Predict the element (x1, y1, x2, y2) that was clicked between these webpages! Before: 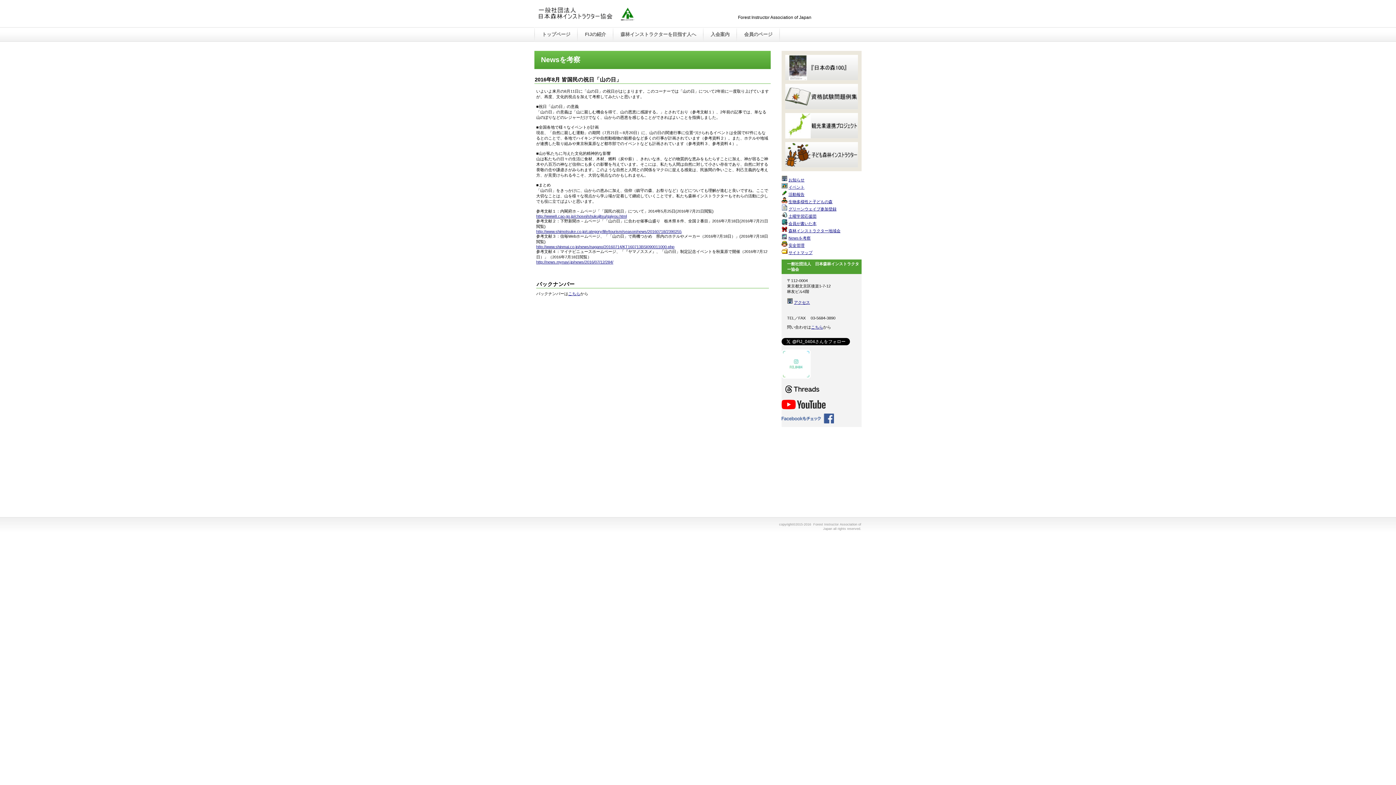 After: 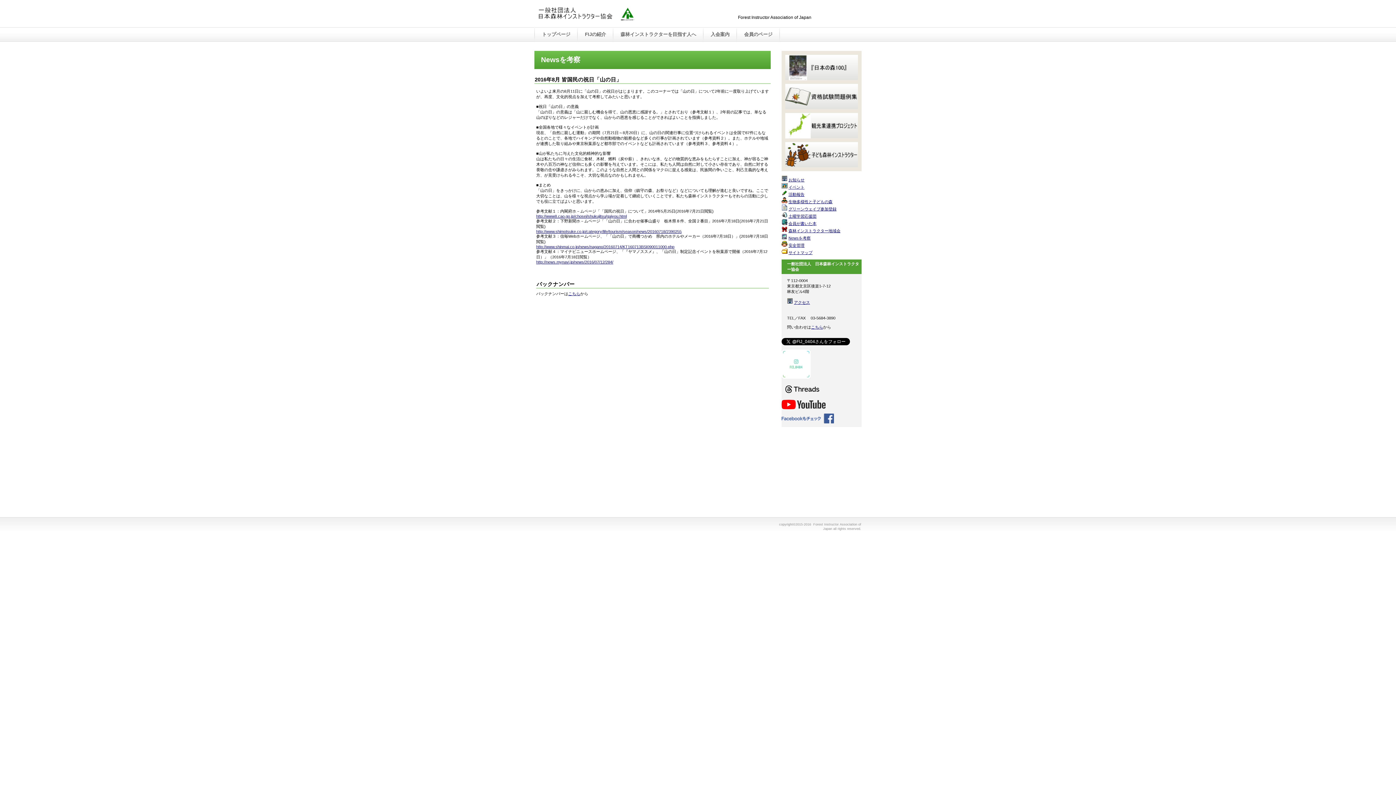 Action: label: このページの先頭へ bbox: (725, 302, 770, 309)